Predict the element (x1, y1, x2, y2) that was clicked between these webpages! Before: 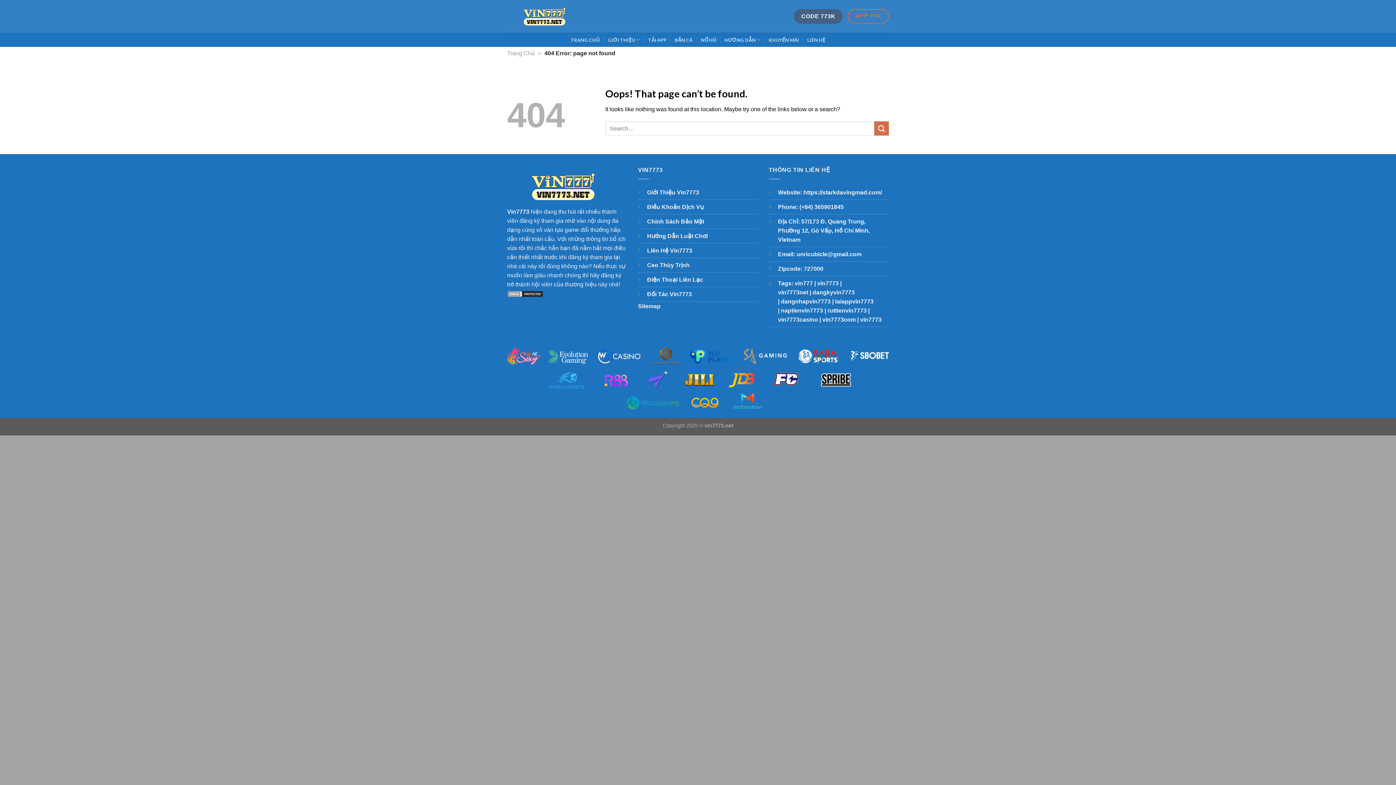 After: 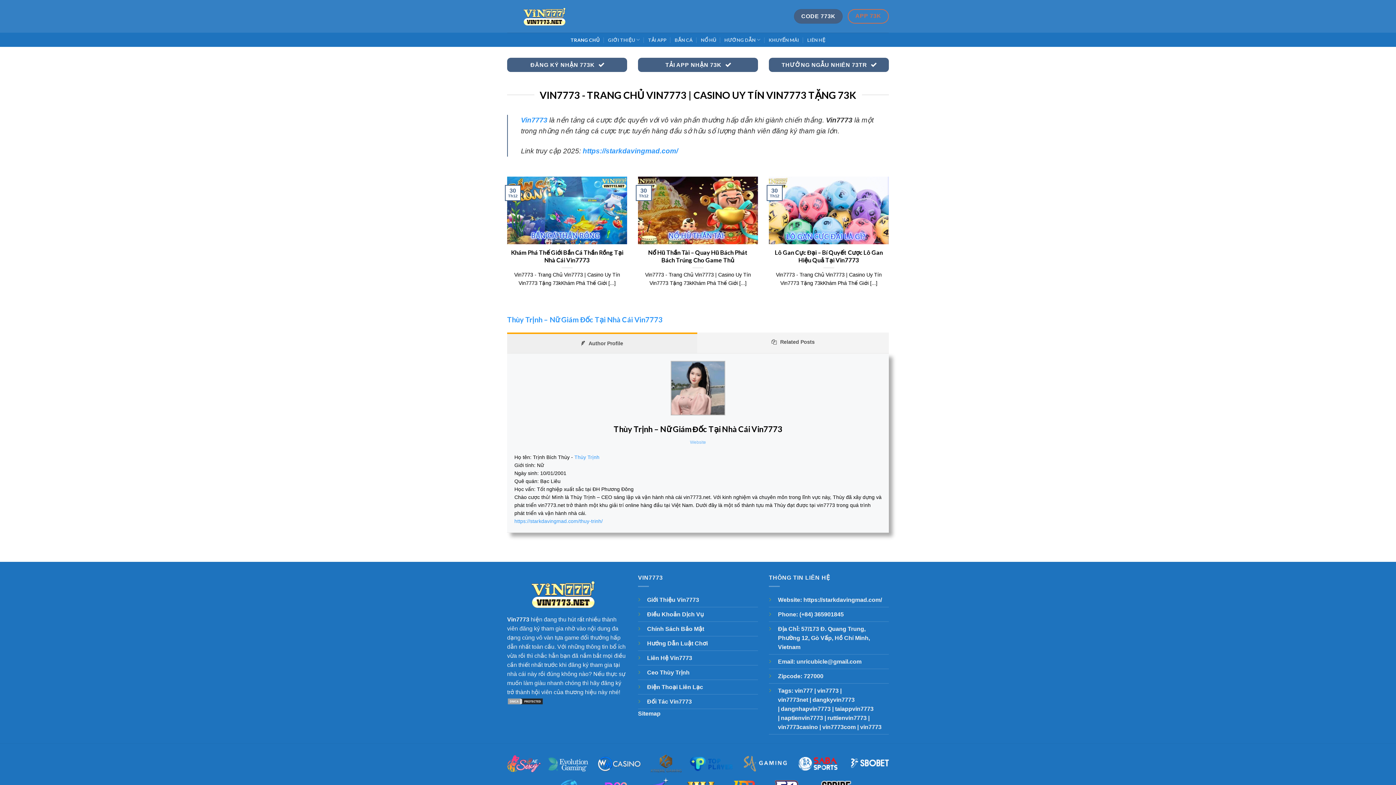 Action: label: Vin7773  bbox: (507, 208, 530, 214)